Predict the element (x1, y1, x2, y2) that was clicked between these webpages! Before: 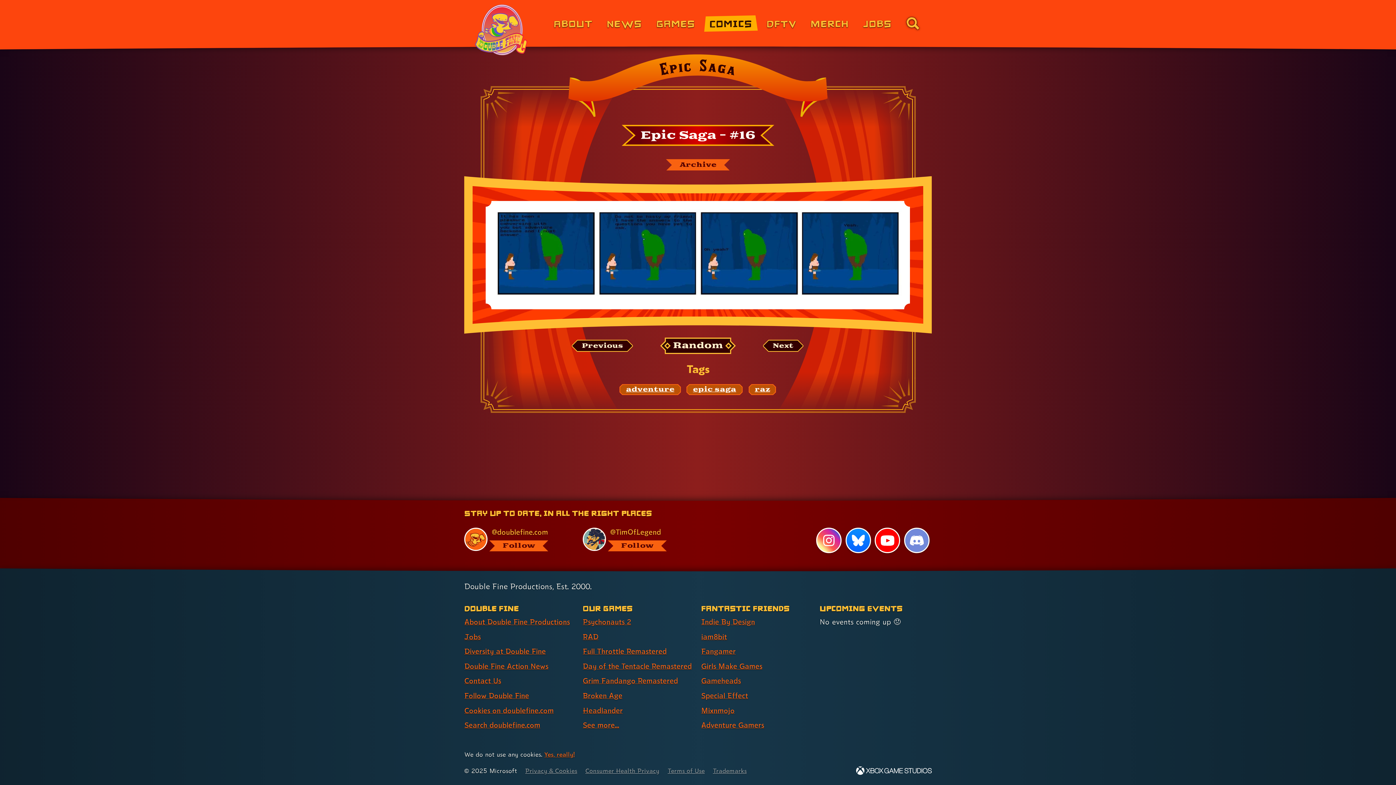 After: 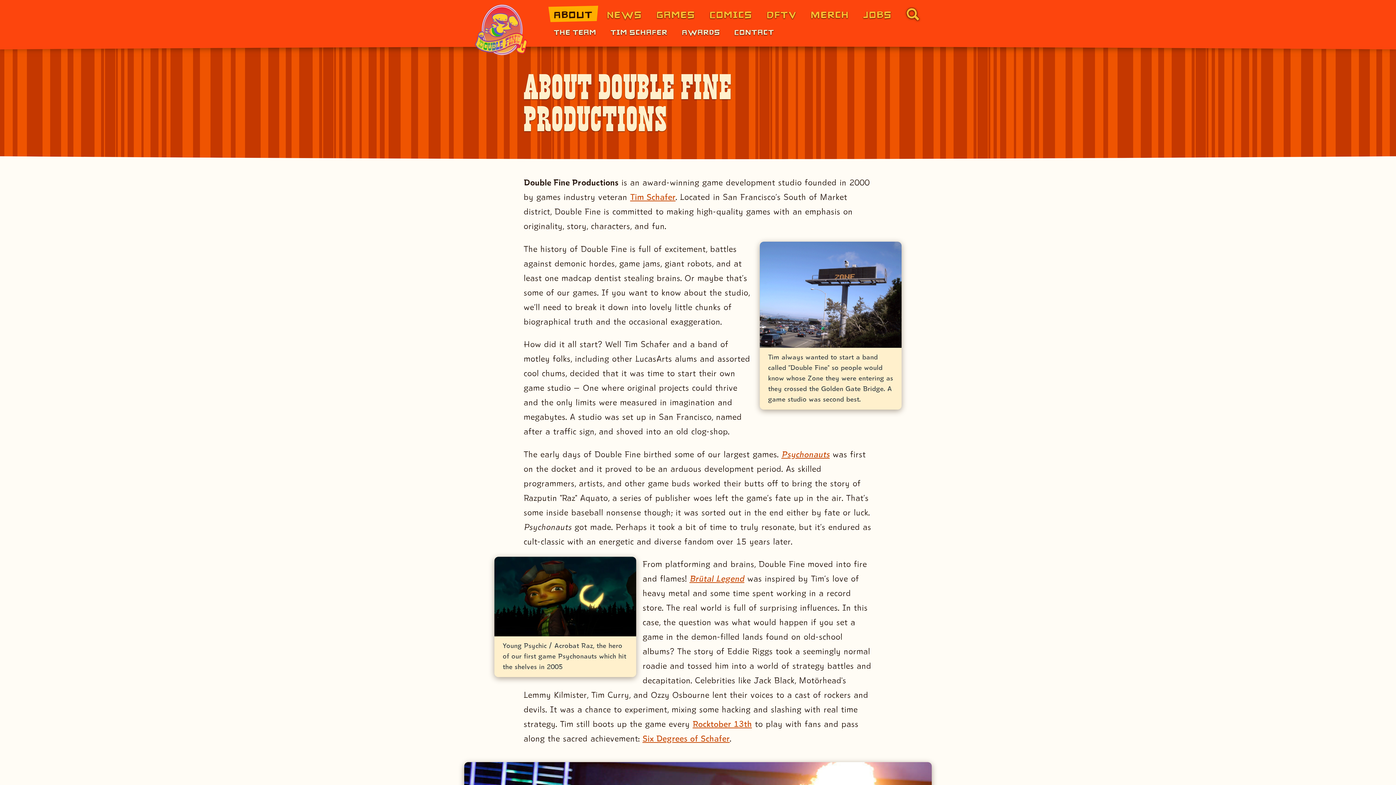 Action: label: About Double Fine Productions (link 1 of 8 ) bbox: (464, 616, 569, 628)